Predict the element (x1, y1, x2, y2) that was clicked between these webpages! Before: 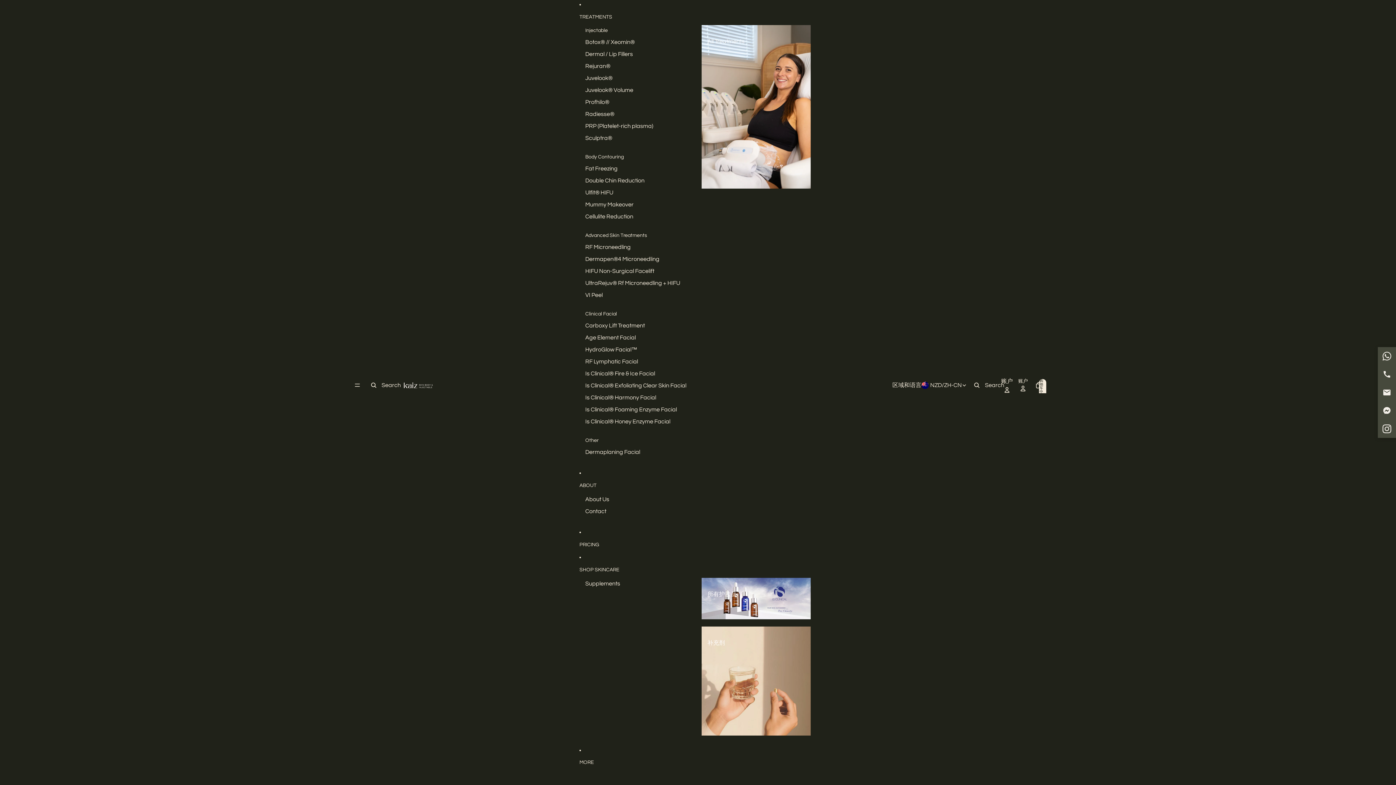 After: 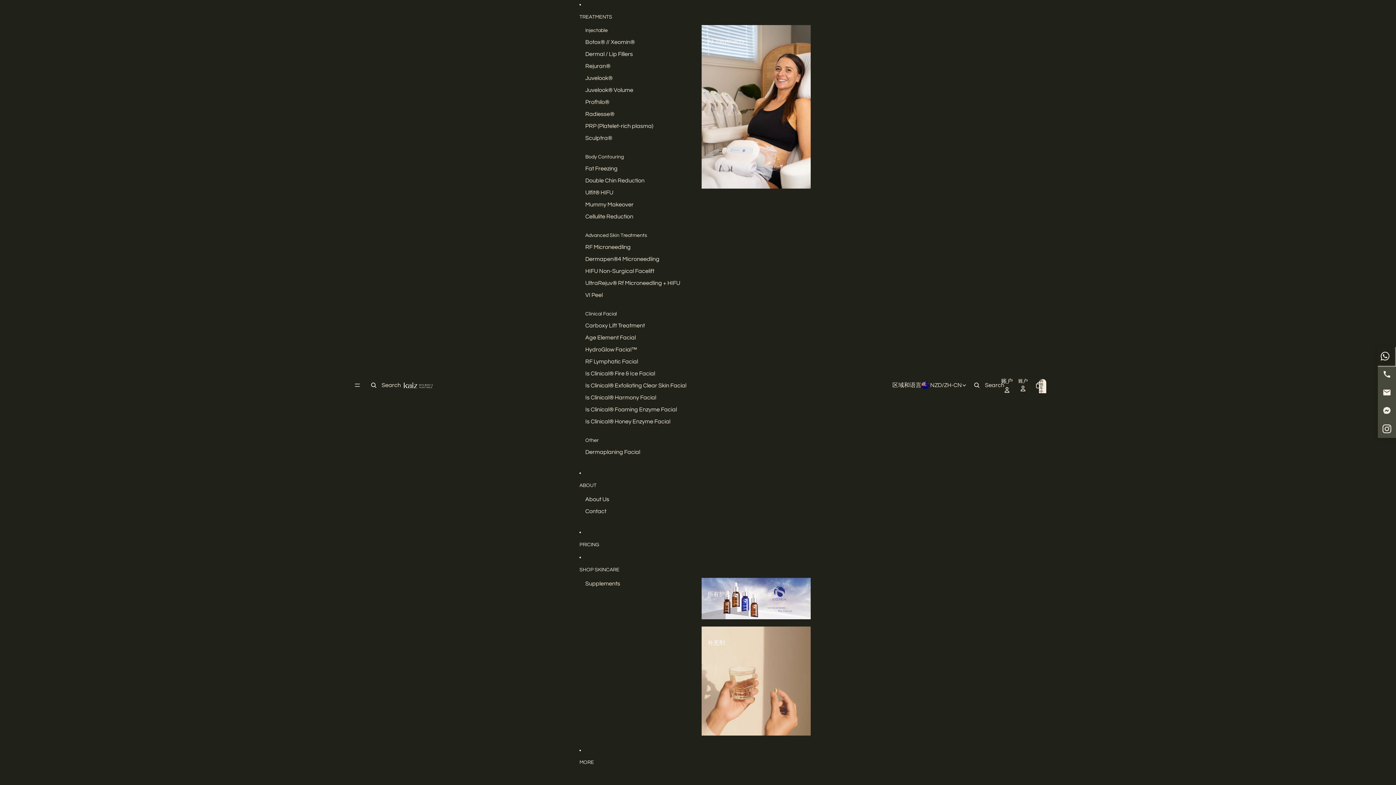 Action: label: Contact on WhatsApp bbox: (1378, 347, 1396, 365)